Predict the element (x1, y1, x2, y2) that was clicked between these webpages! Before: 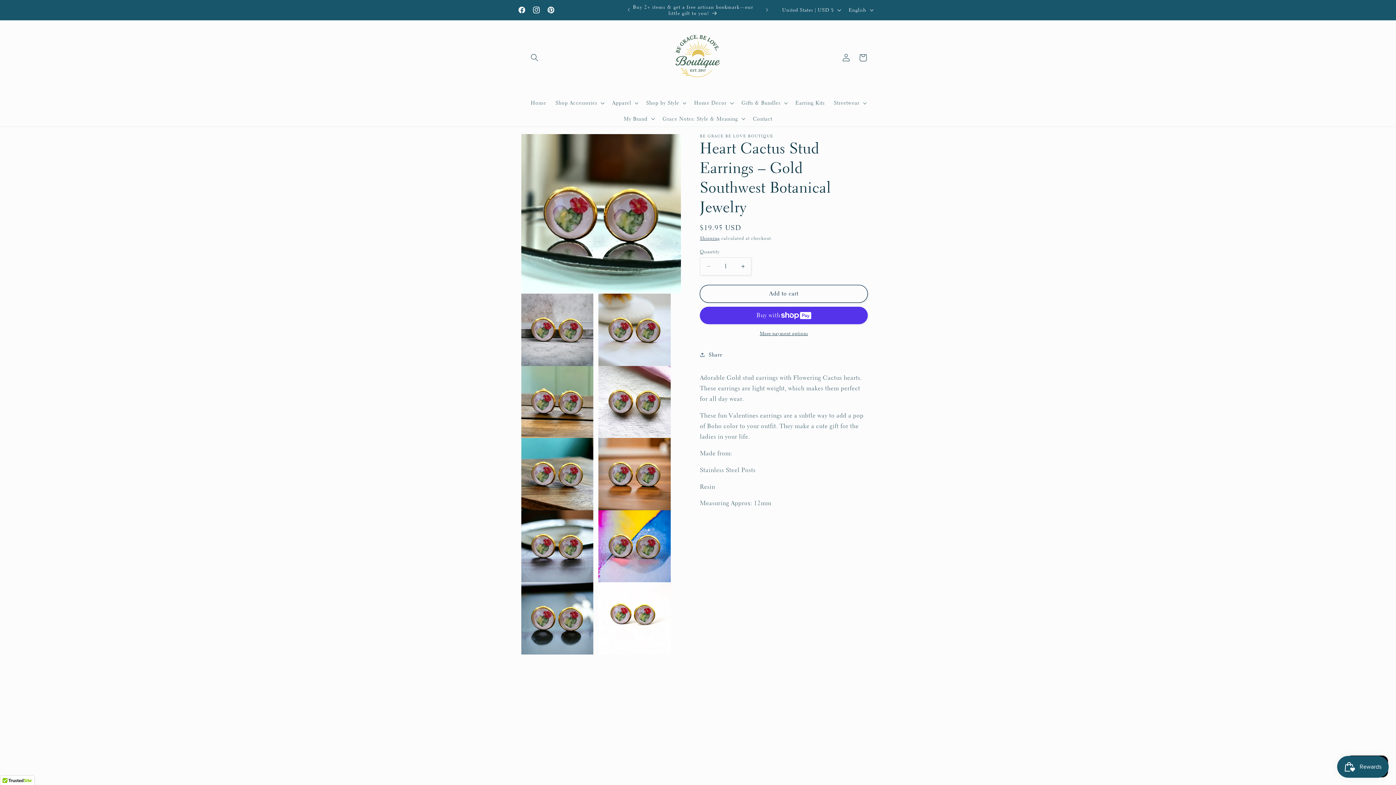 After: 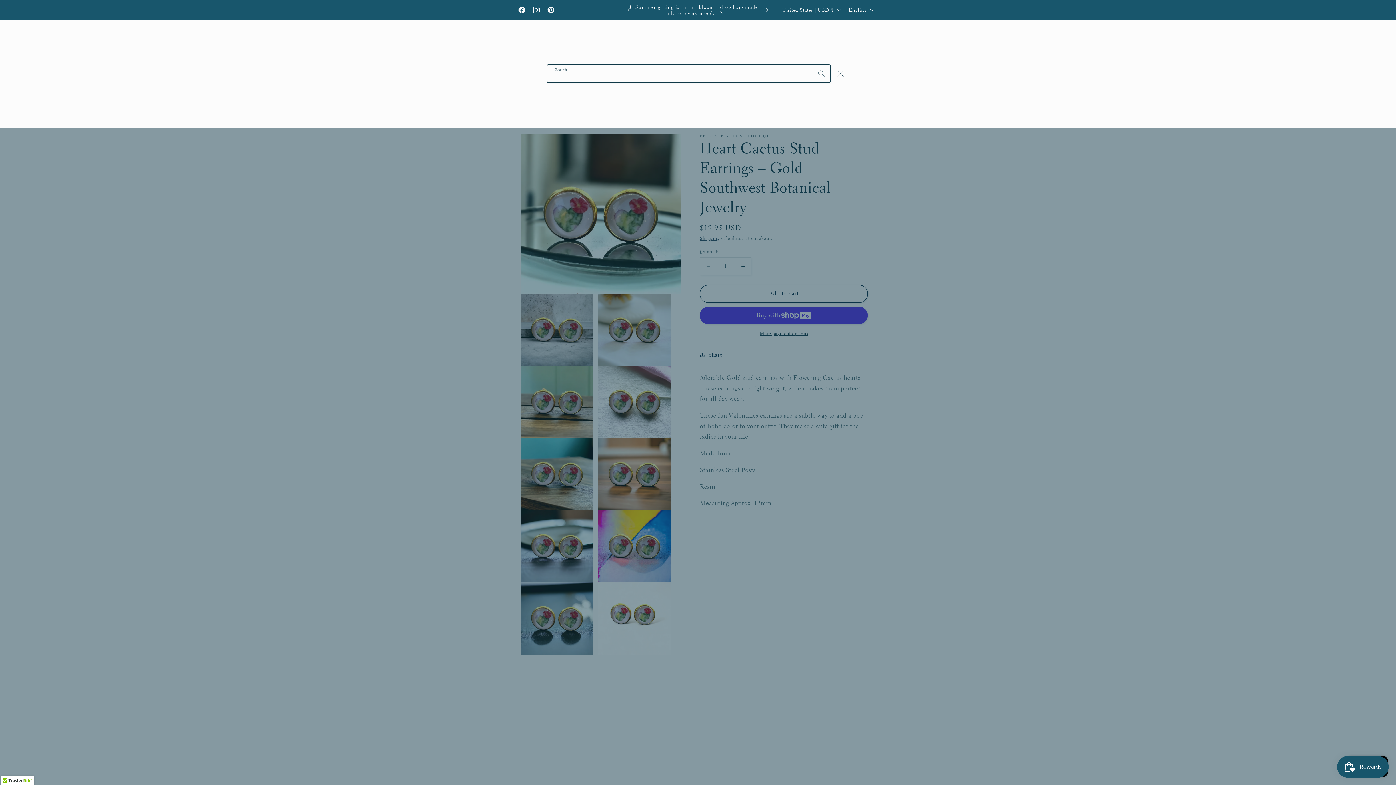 Action: label: Search bbox: (526, 49, 543, 66)